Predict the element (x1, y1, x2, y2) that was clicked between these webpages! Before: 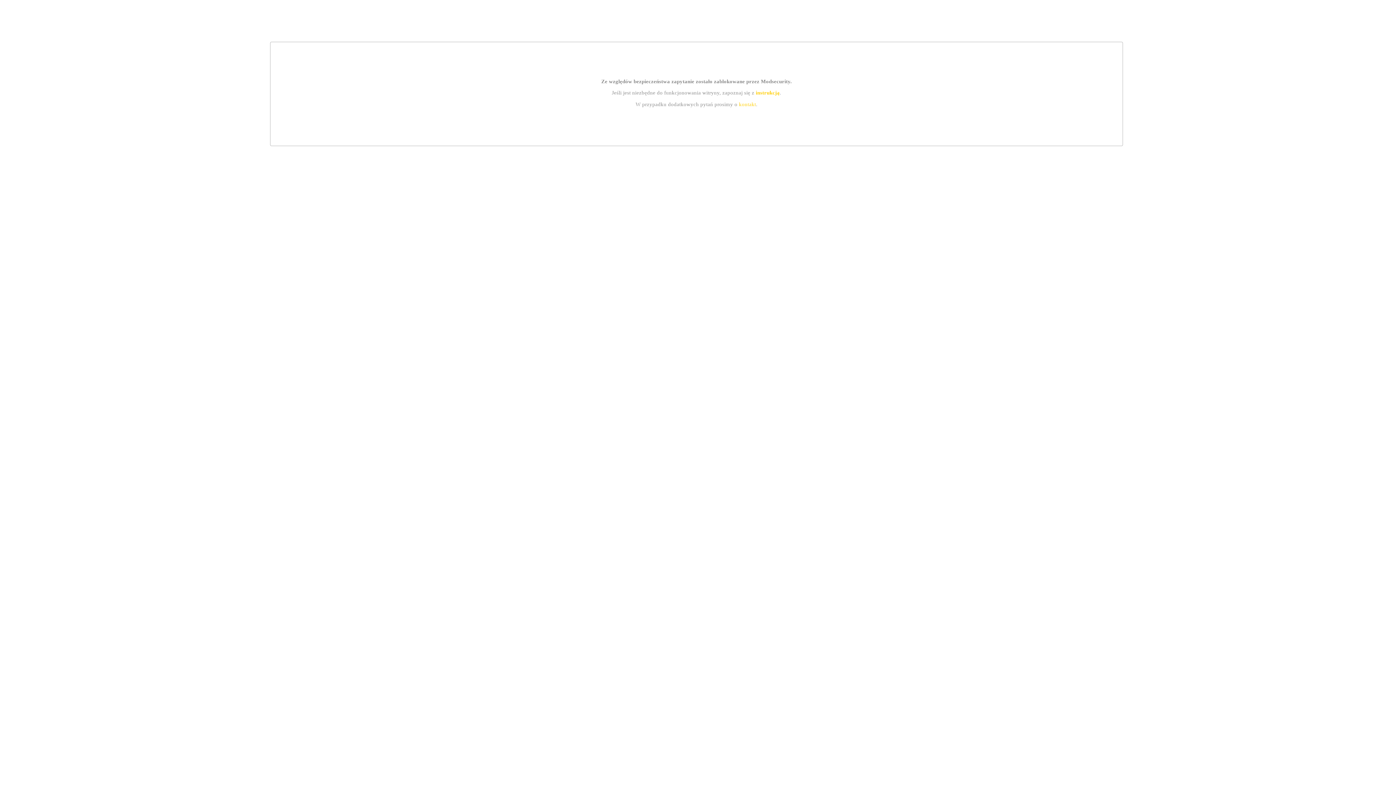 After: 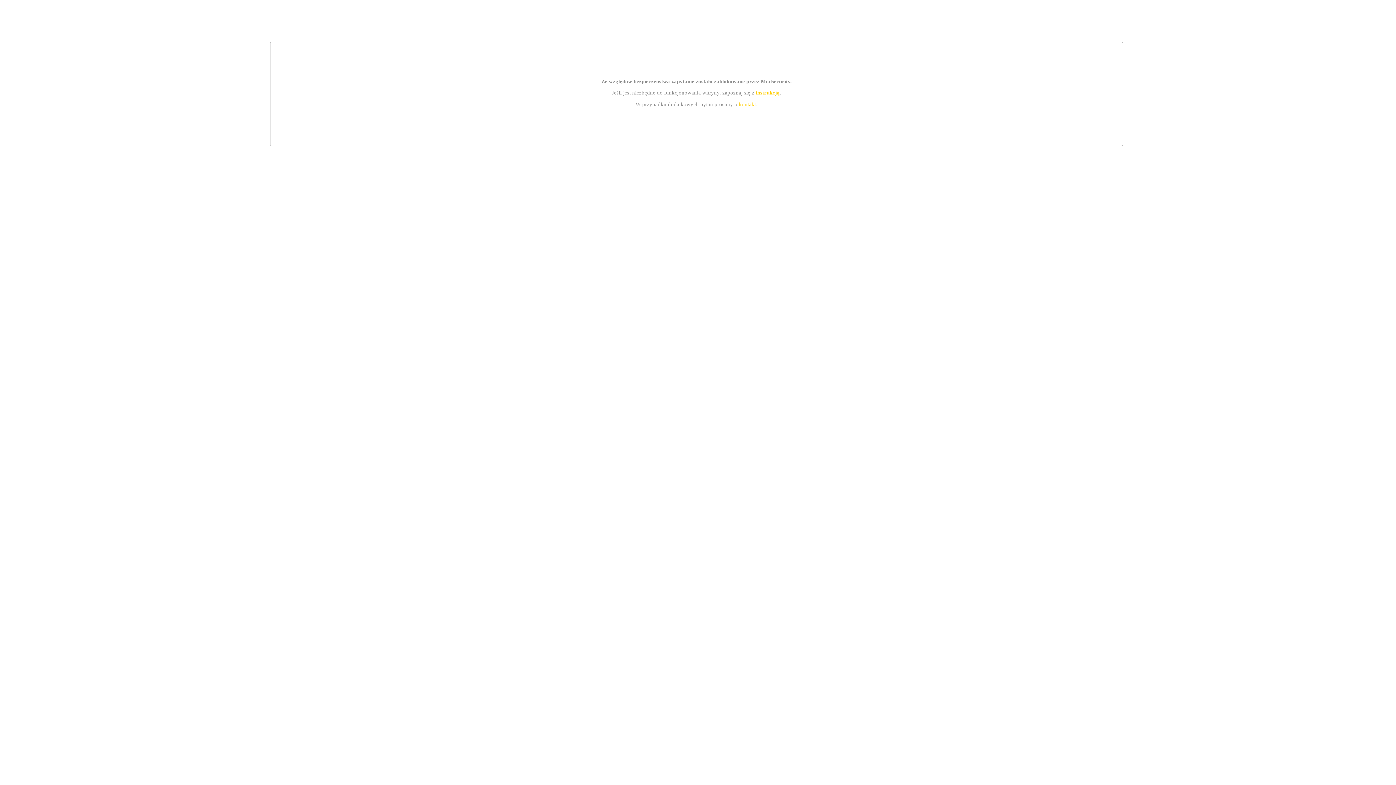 Action: bbox: (755, 89, 779, 95) label: instrukcją